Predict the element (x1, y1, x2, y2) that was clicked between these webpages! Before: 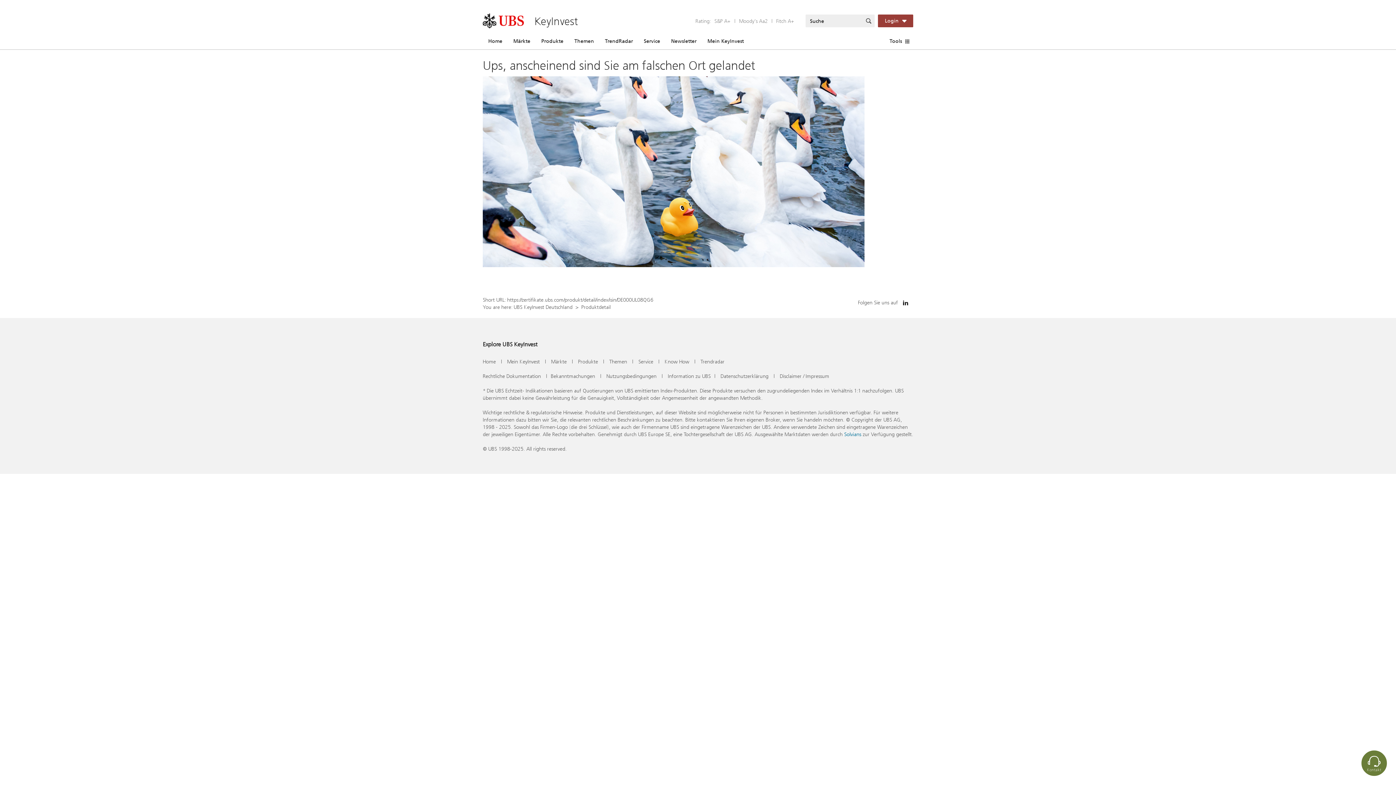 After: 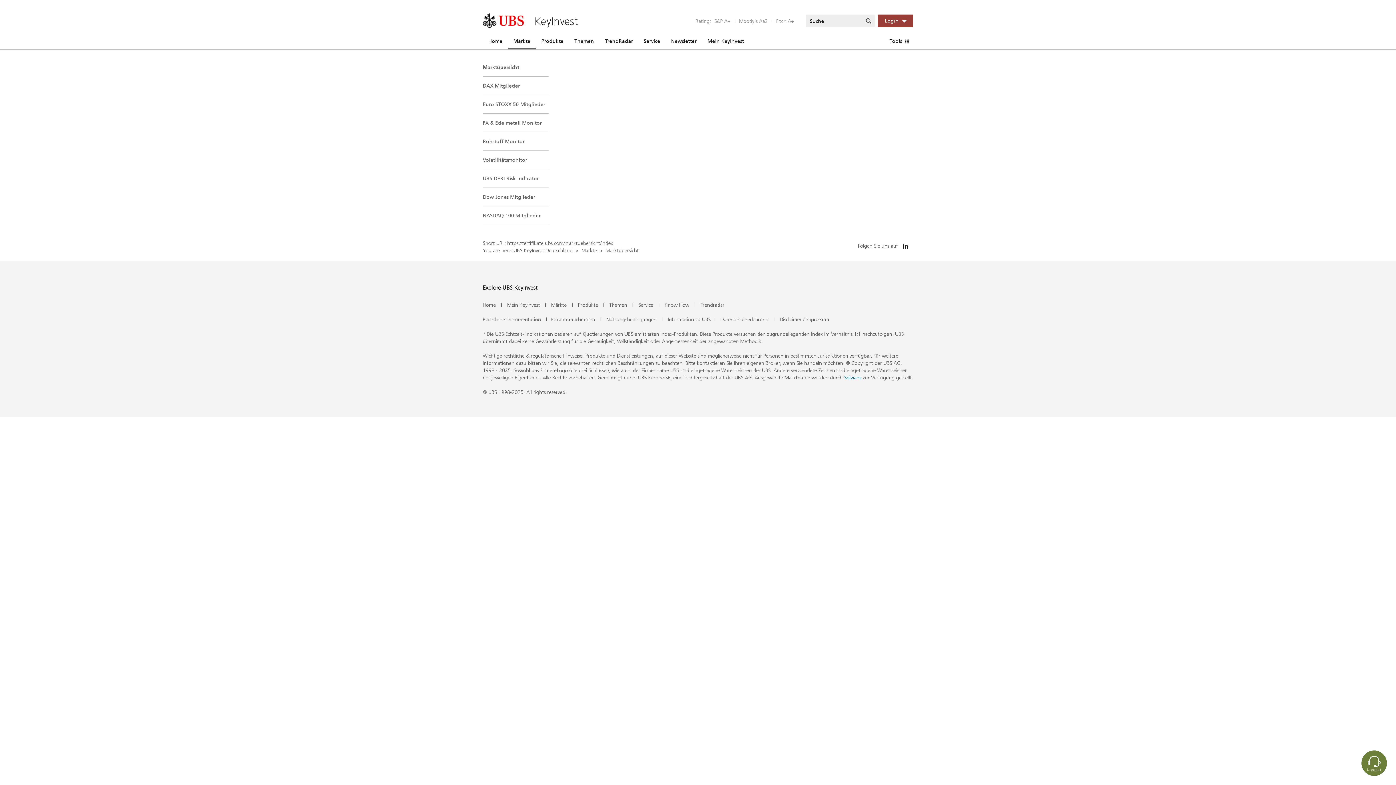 Action: label: Märkte bbox: (551, 358, 566, 365)